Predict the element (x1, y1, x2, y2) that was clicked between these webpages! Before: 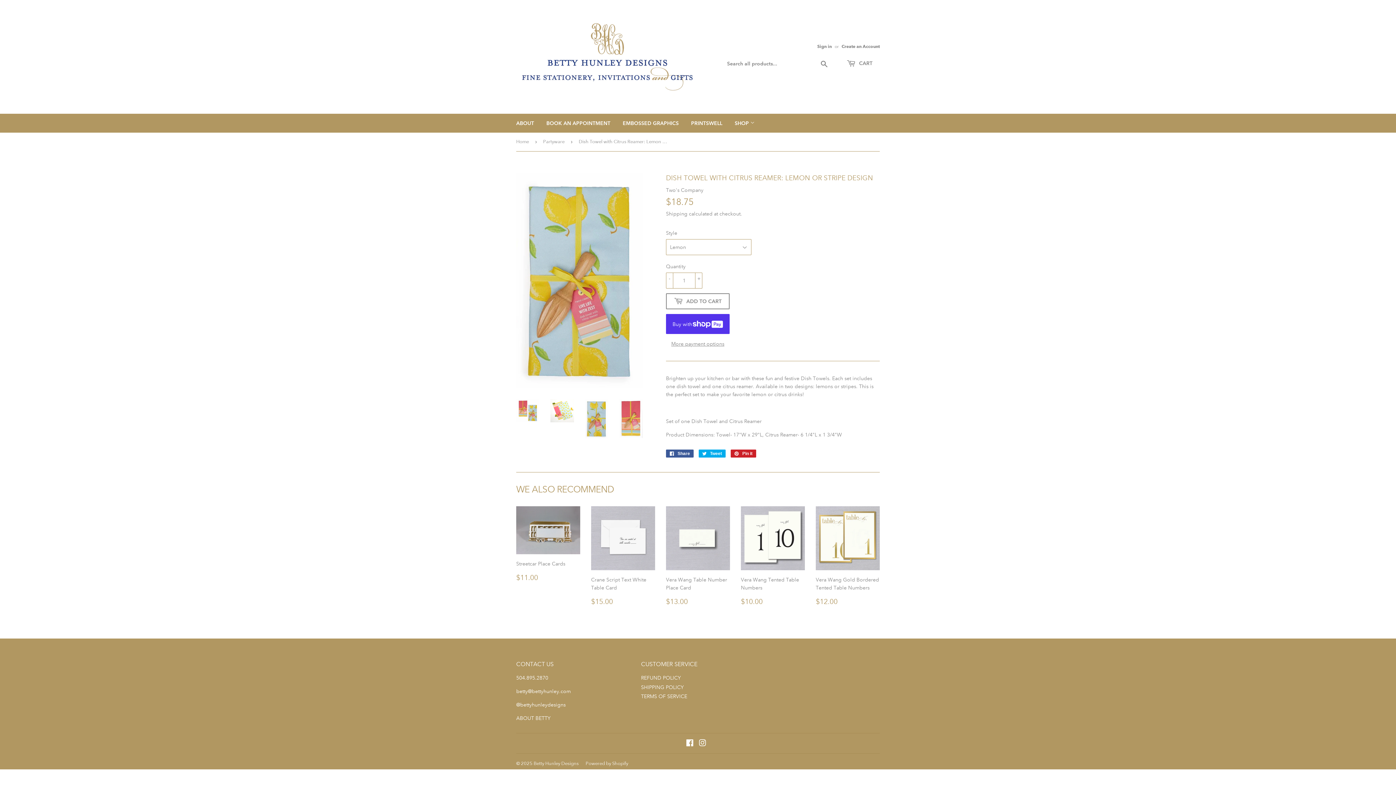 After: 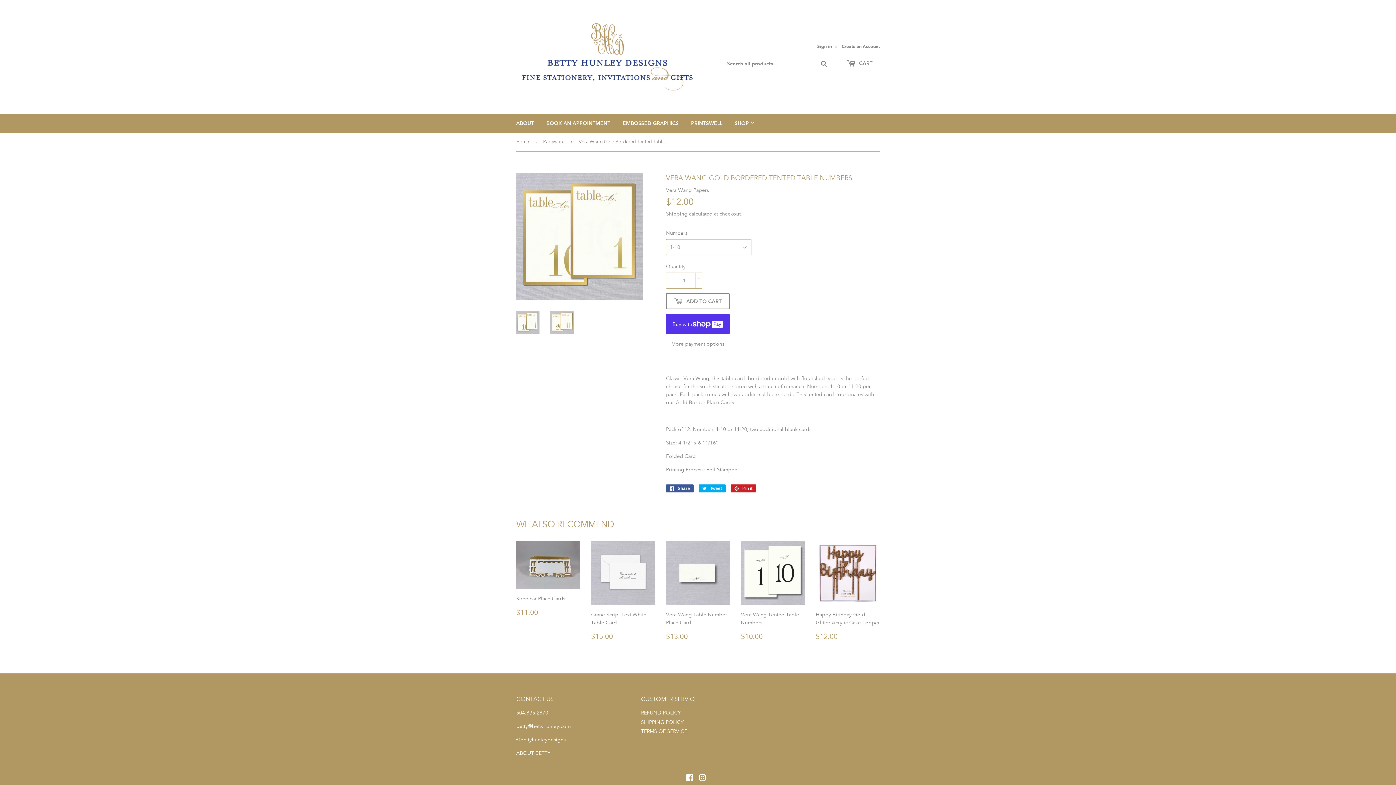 Action: bbox: (816, 506, 880, 606) label: Vera Wang Gold Bordered Tented Table Numbers

REGULAR PRICE
$12.00
$12.00